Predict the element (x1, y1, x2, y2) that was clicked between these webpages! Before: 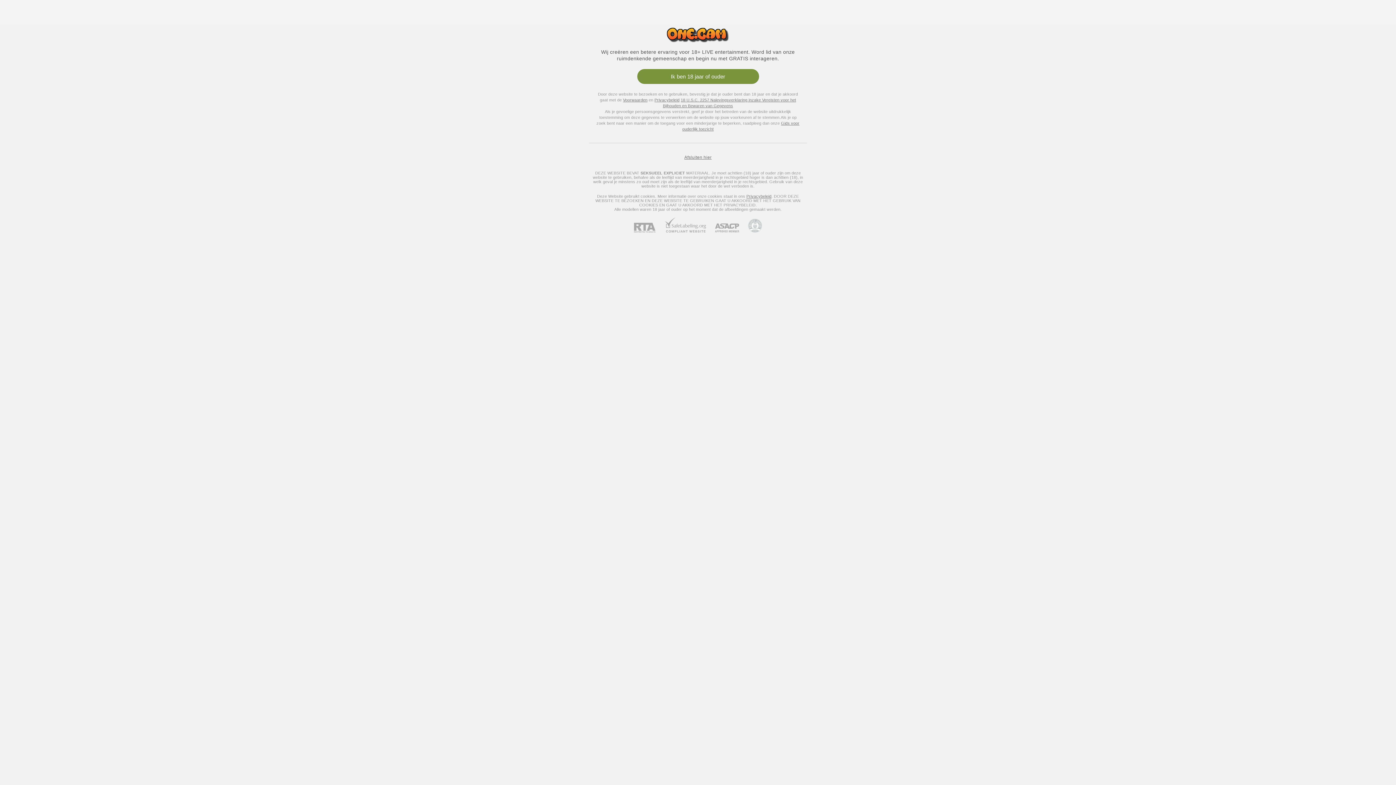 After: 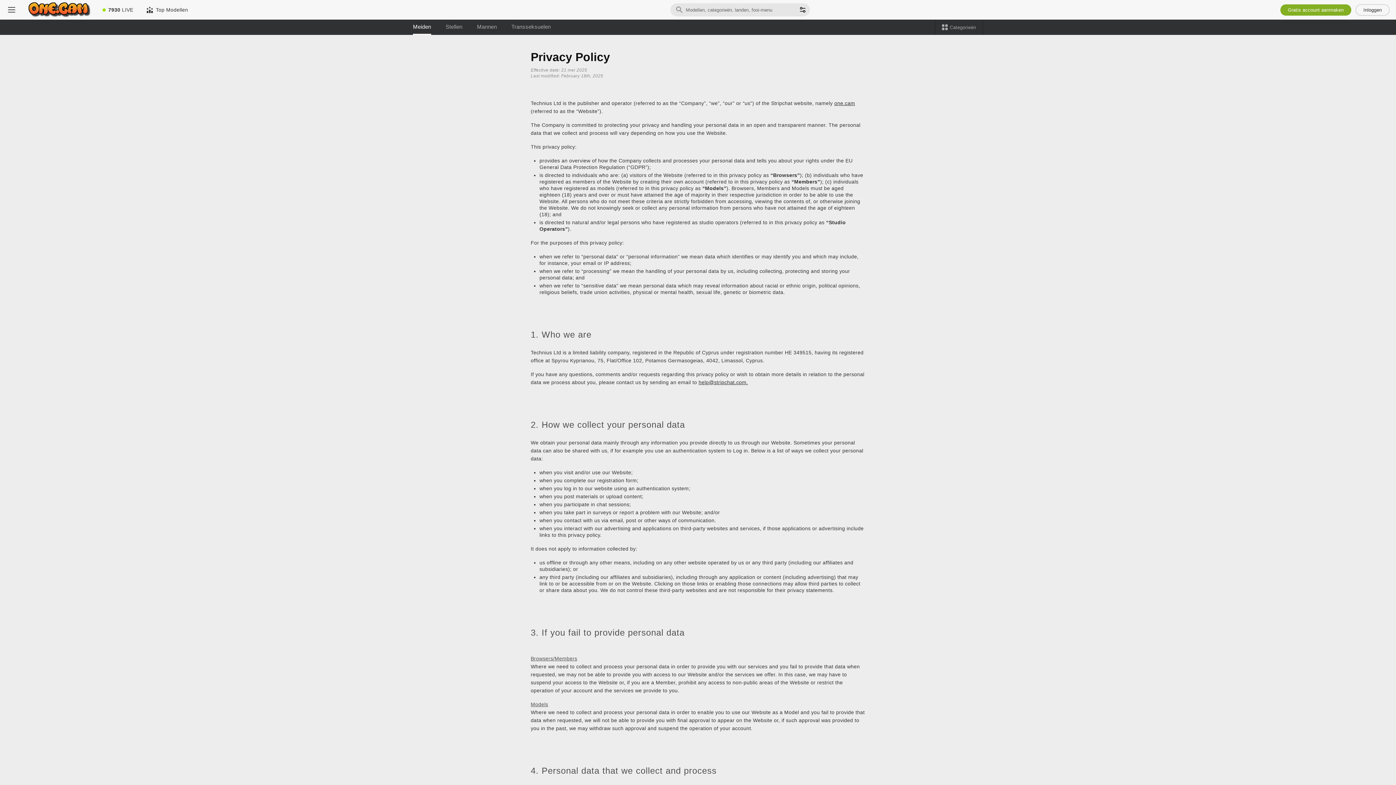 Action: label: Privacybeleid bbox: (746, 194, 771, 198)